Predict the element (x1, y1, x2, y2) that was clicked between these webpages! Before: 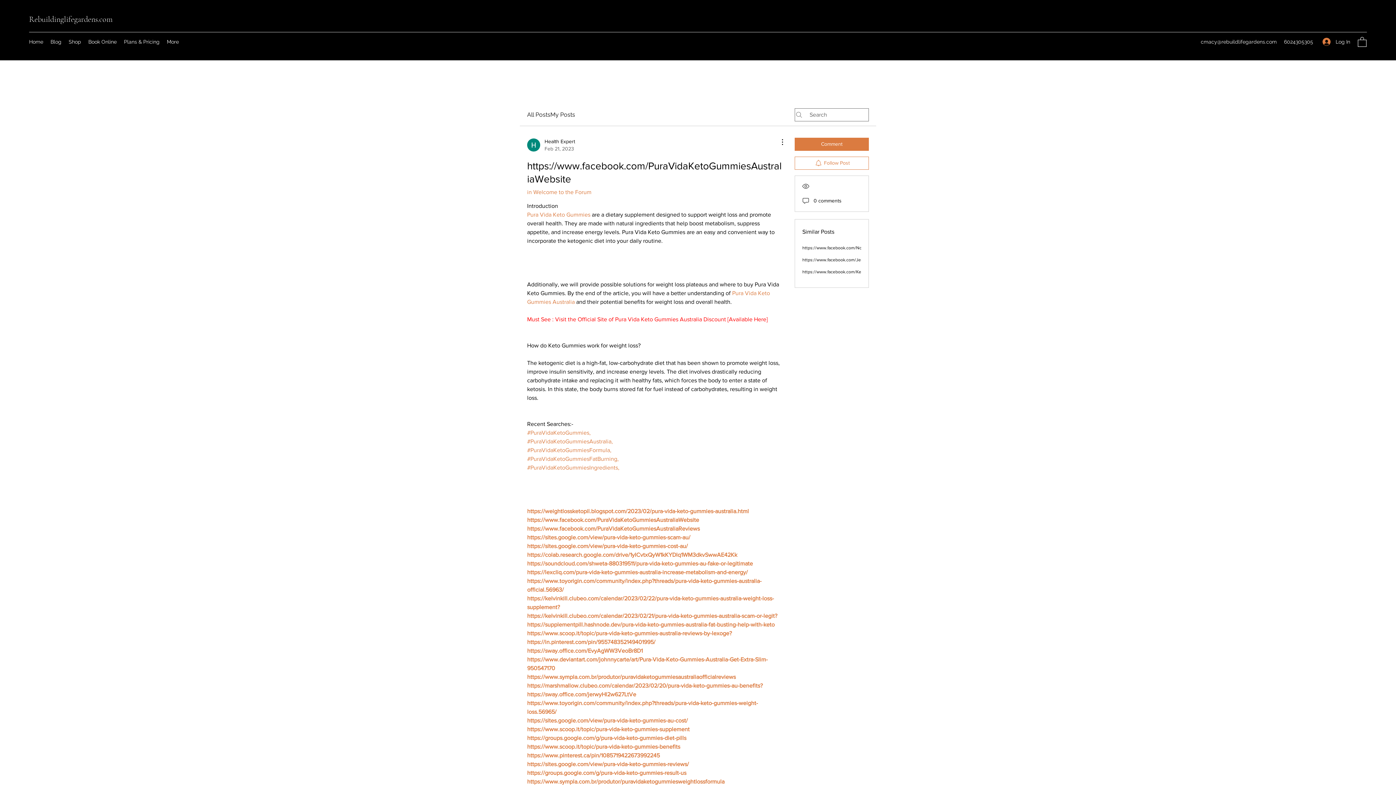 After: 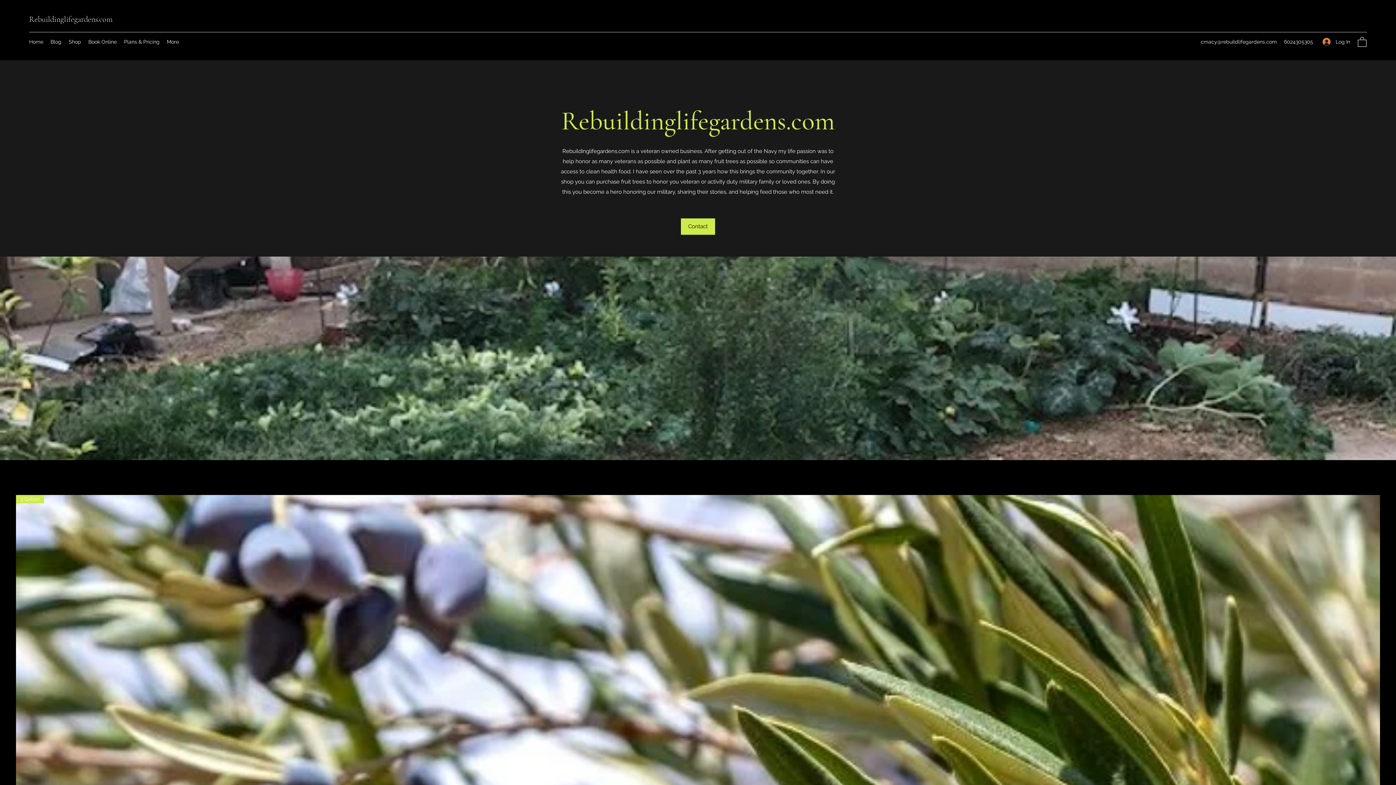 Action: label: Home bbox: (25, 36, 46, 47)